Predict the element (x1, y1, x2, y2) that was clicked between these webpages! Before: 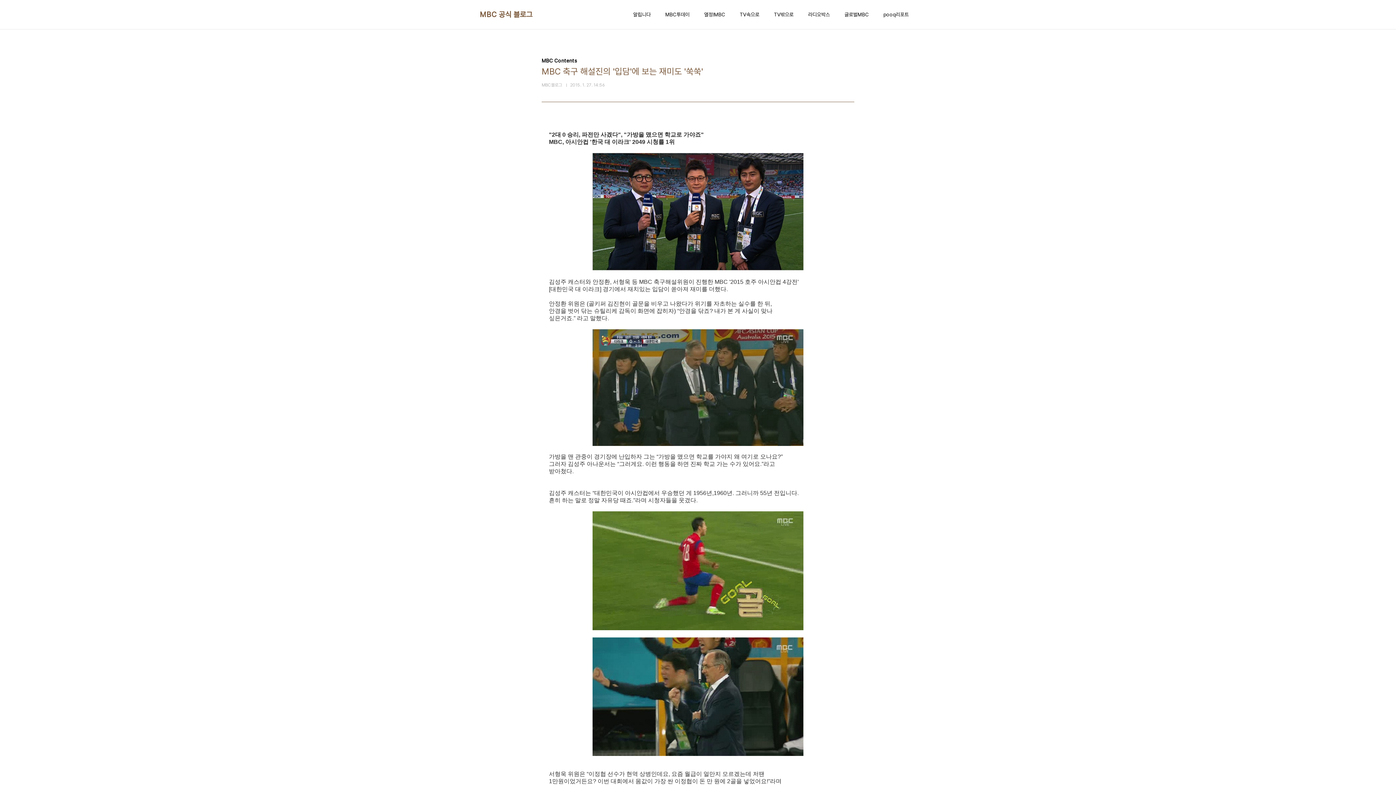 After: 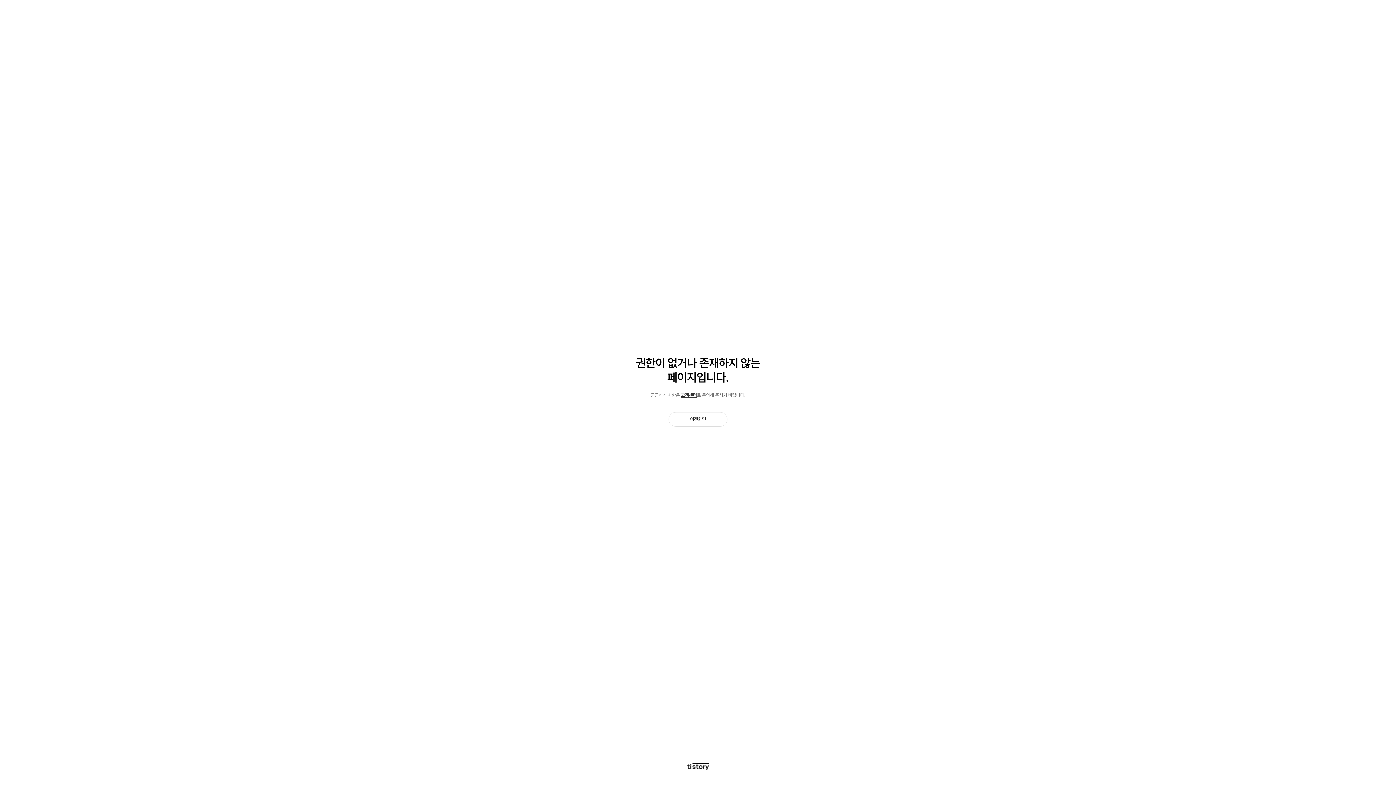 Action: label: 열정!MBC bbox: (702, 9, 726, 19)